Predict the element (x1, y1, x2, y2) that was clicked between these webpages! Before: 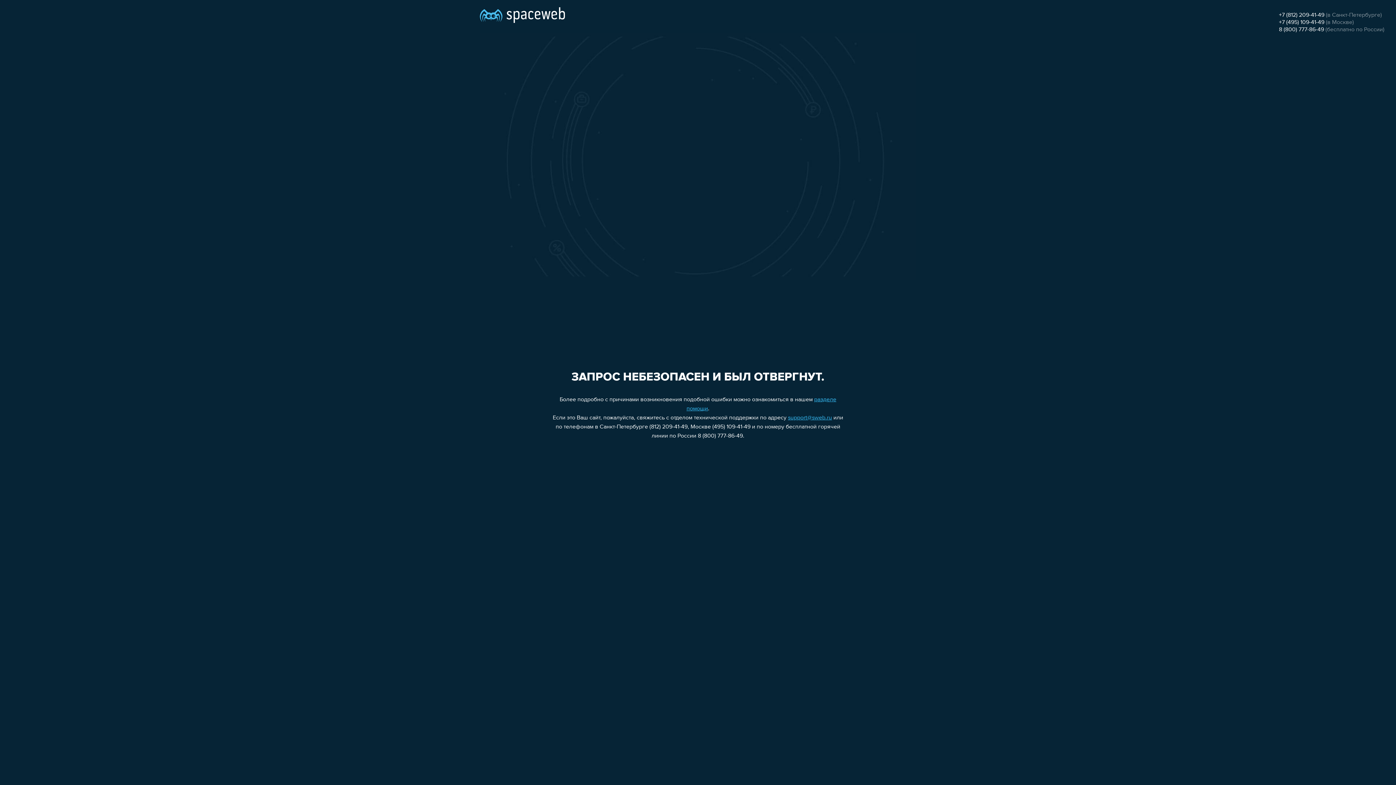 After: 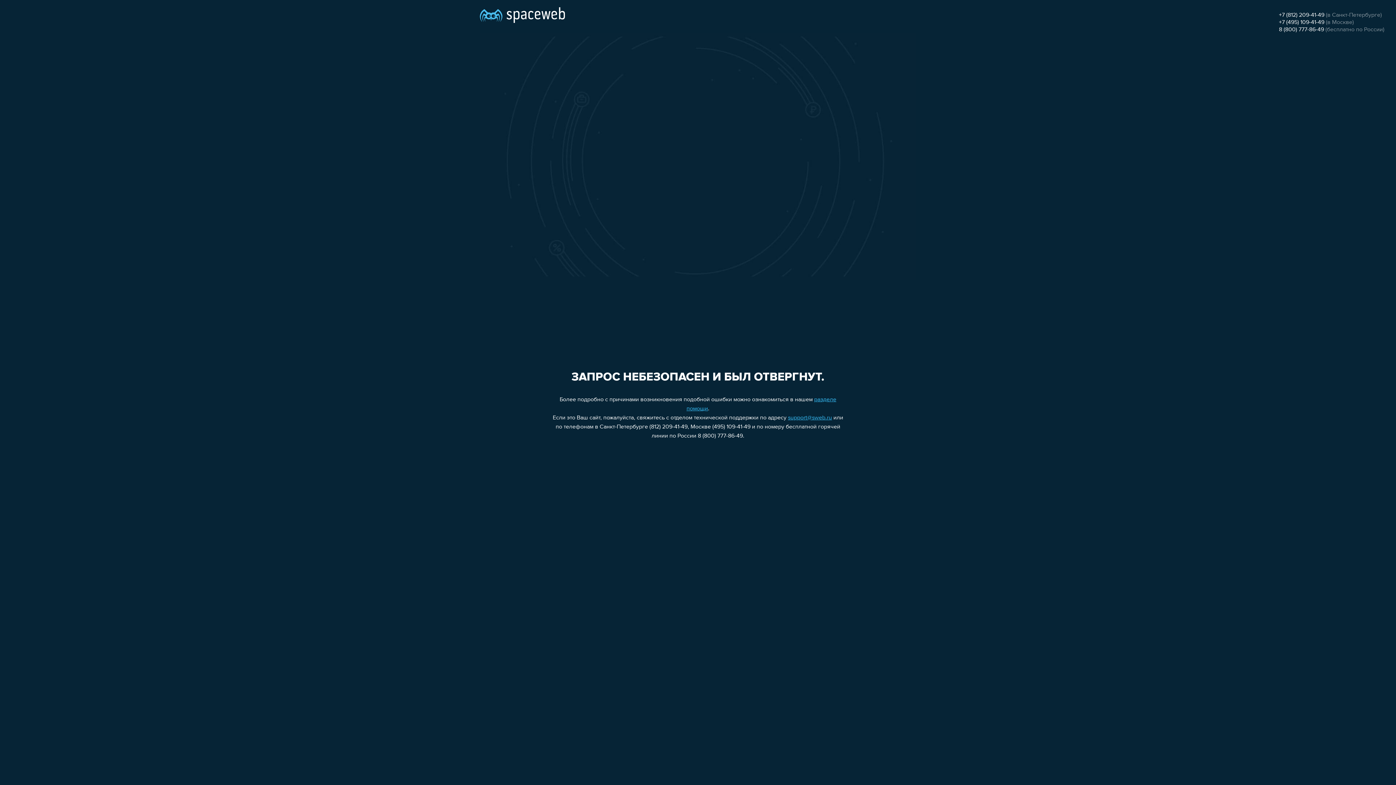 Action: label: +7 (495) 109-41-49 bbox: (1279, 19, 1324, 25)